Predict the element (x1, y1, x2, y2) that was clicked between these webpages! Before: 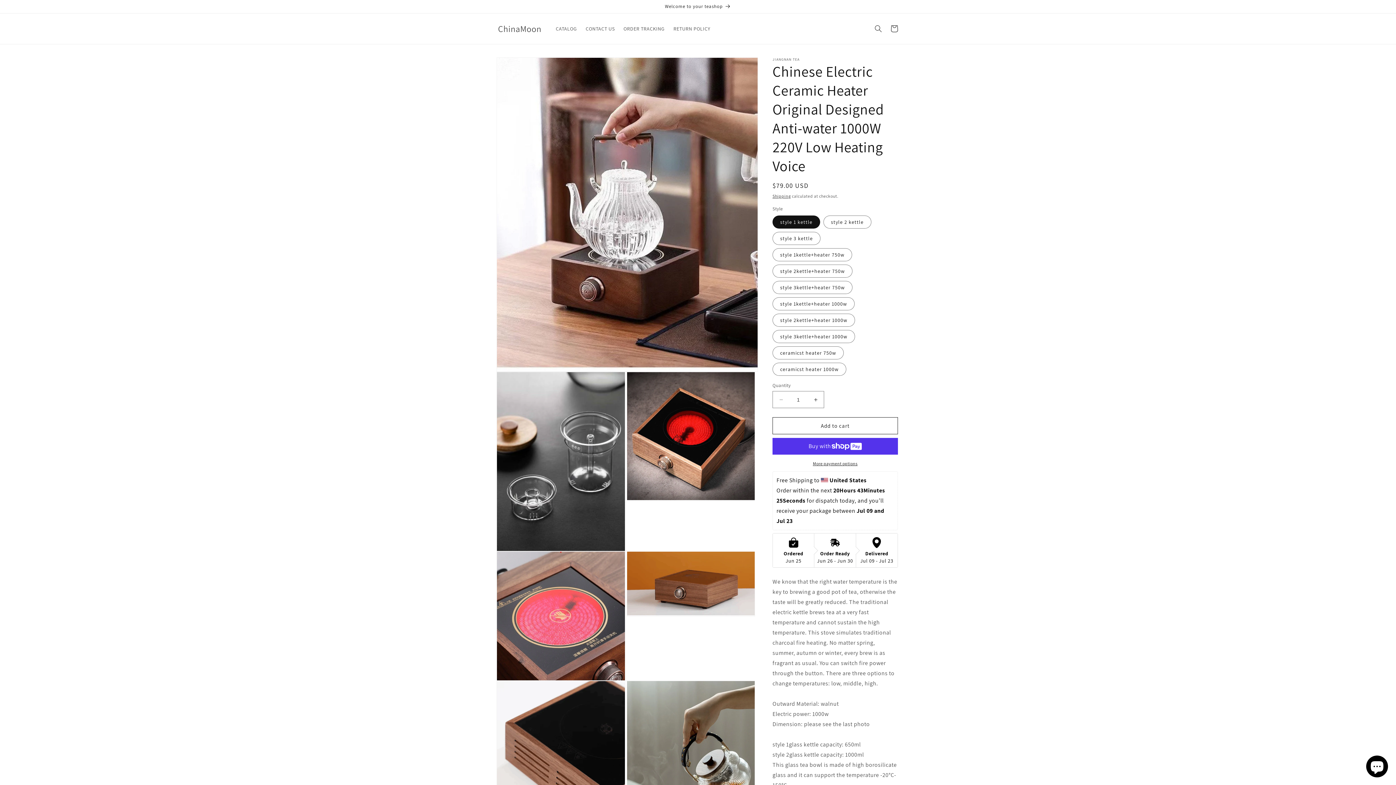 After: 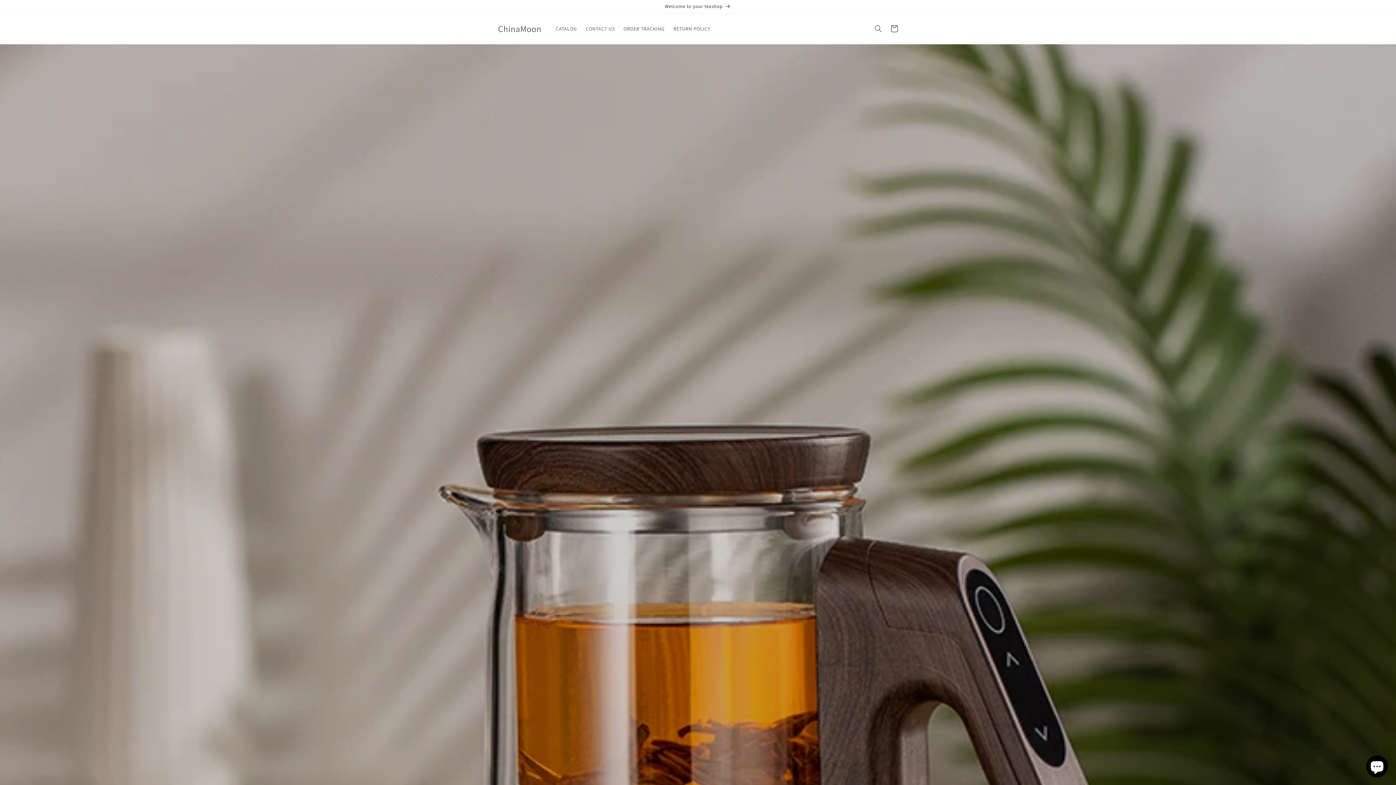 Action: bbox: (495, 21, 544, 35) label: ChinaMoon